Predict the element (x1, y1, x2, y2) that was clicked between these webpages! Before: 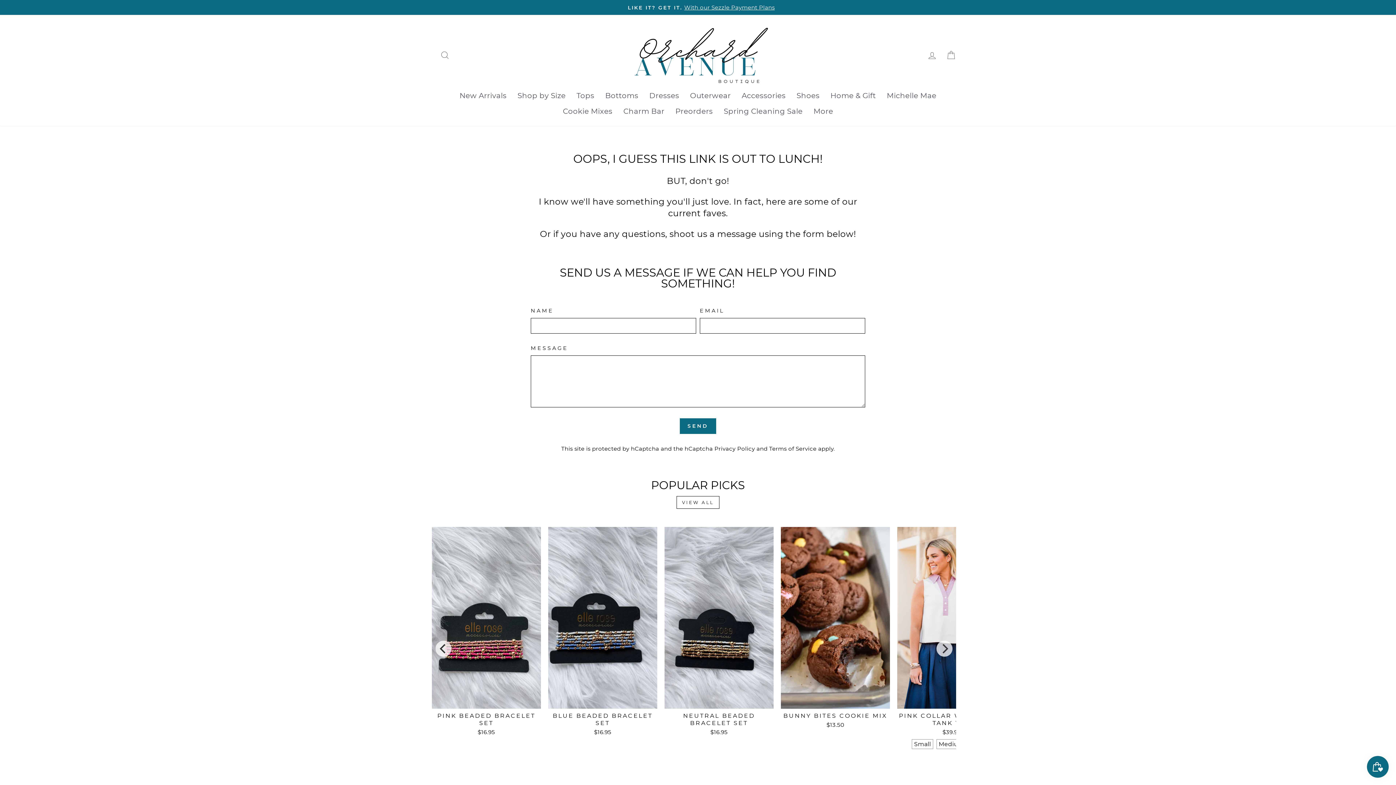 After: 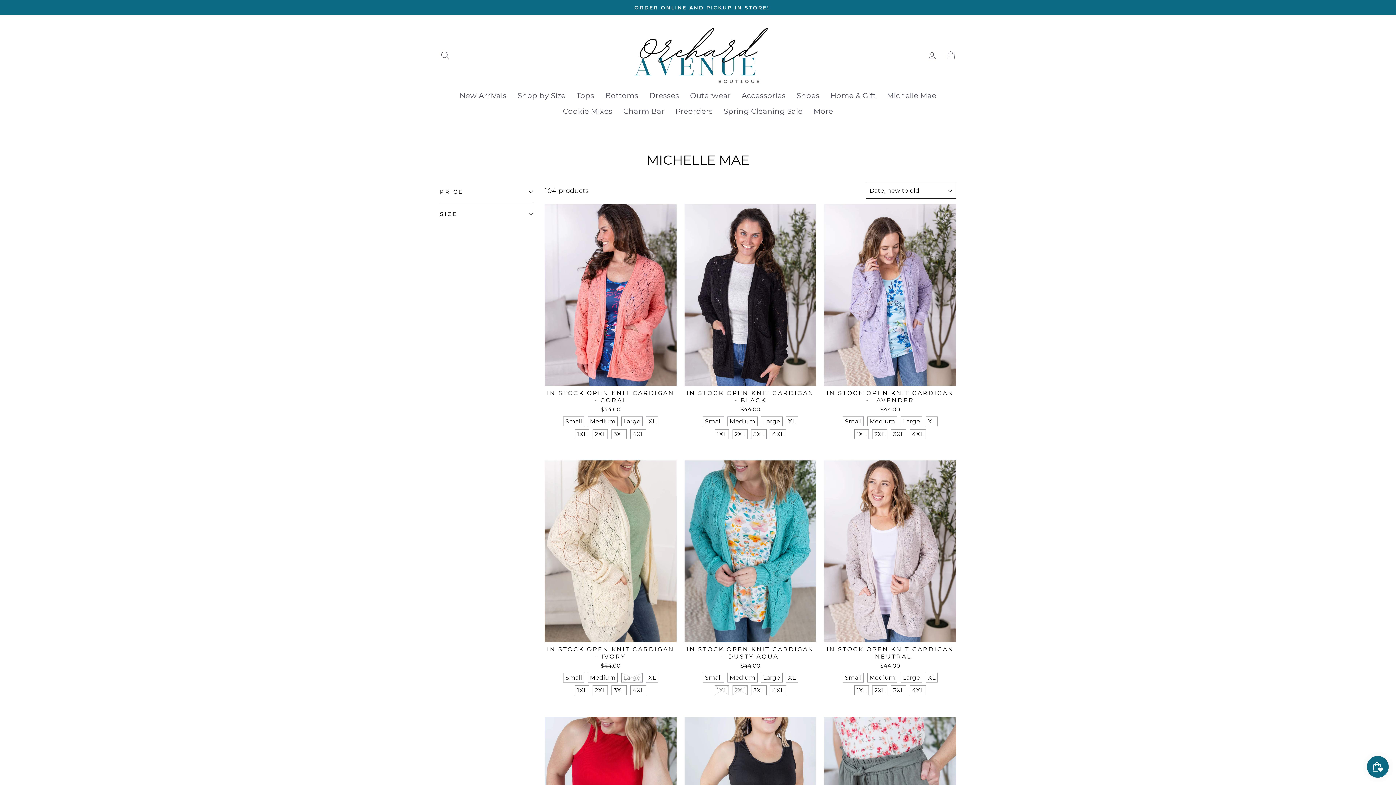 Action: label: Michelle Mae bbox: (881, 87, 942, 103)